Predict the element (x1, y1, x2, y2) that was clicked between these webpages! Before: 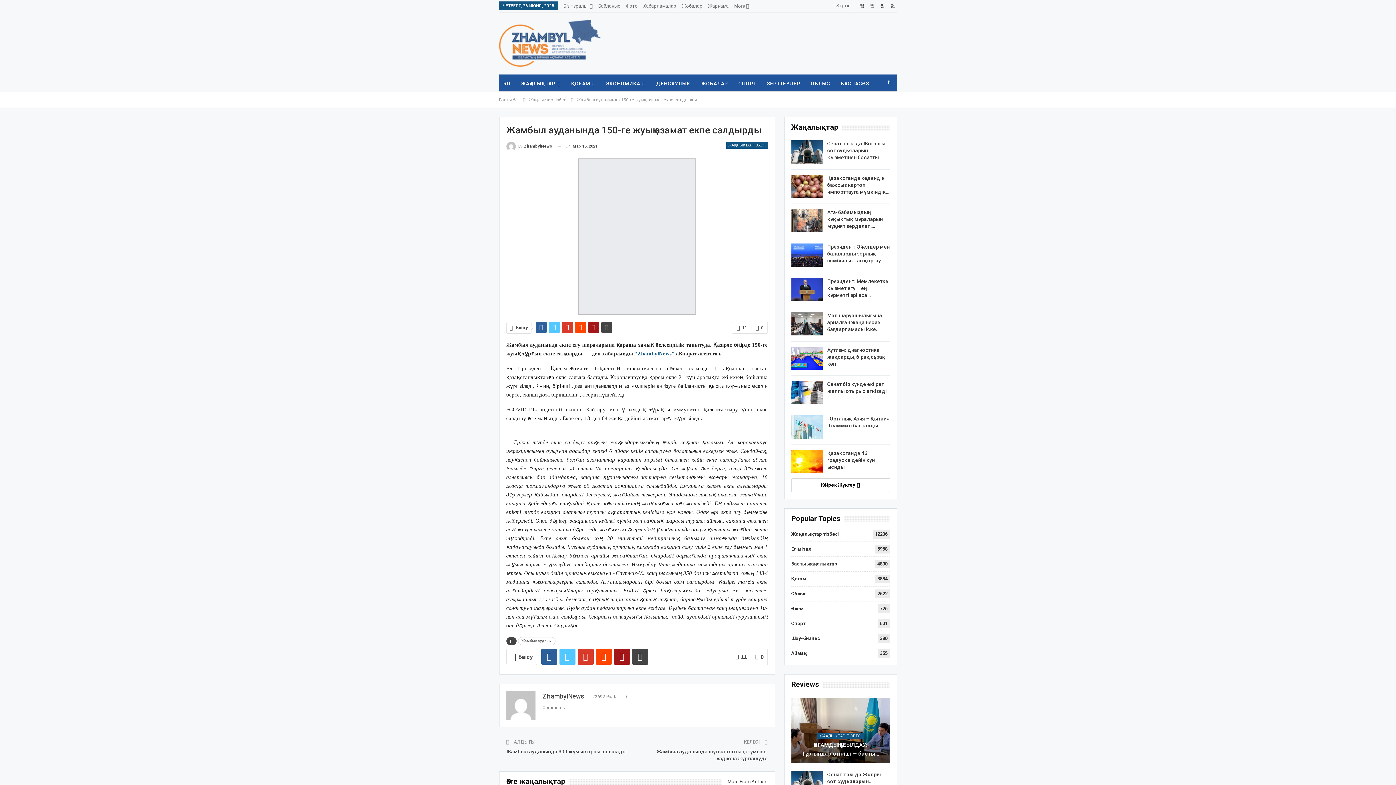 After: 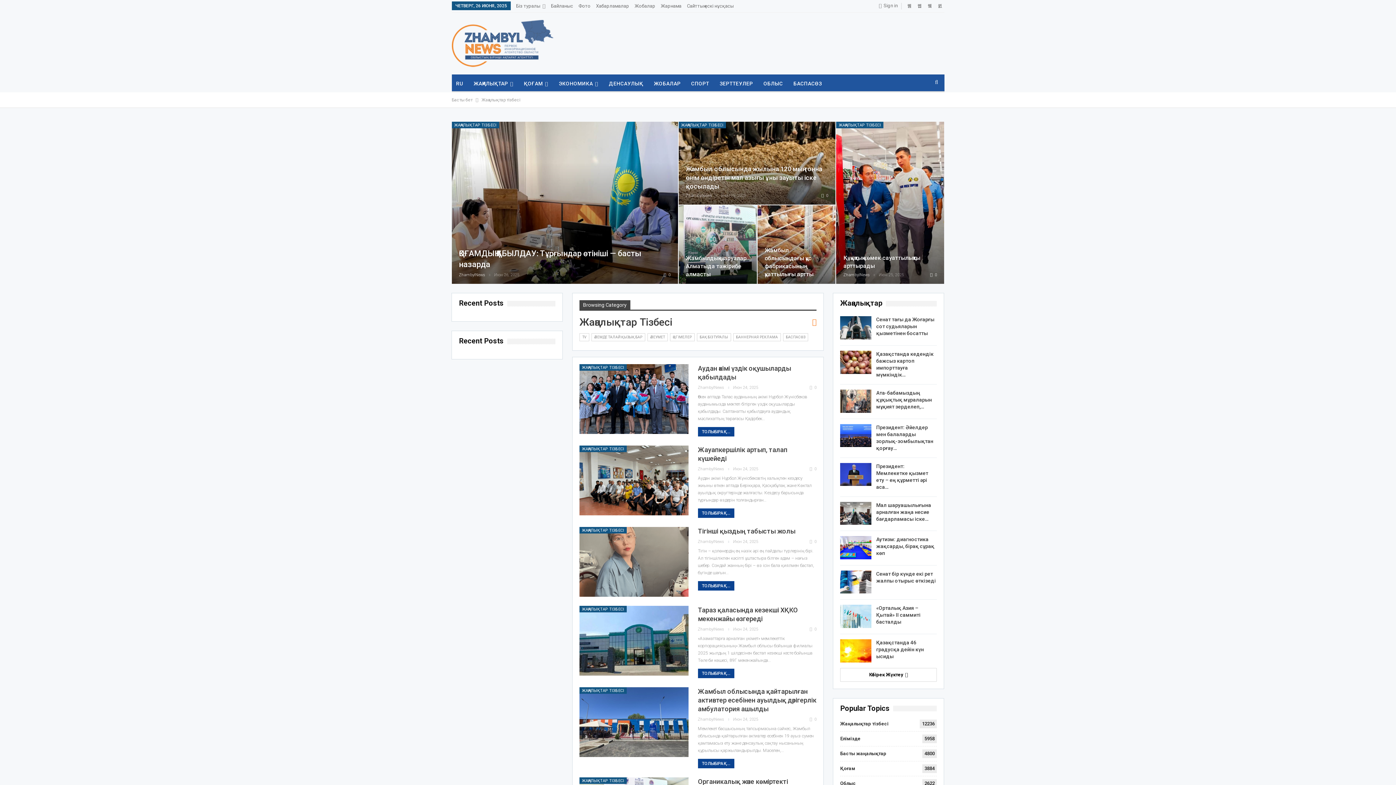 Action: bbox: (817, 733, 864, 739) label: ЖАҢАЛЫҚТАР ТІЗБЕСІ